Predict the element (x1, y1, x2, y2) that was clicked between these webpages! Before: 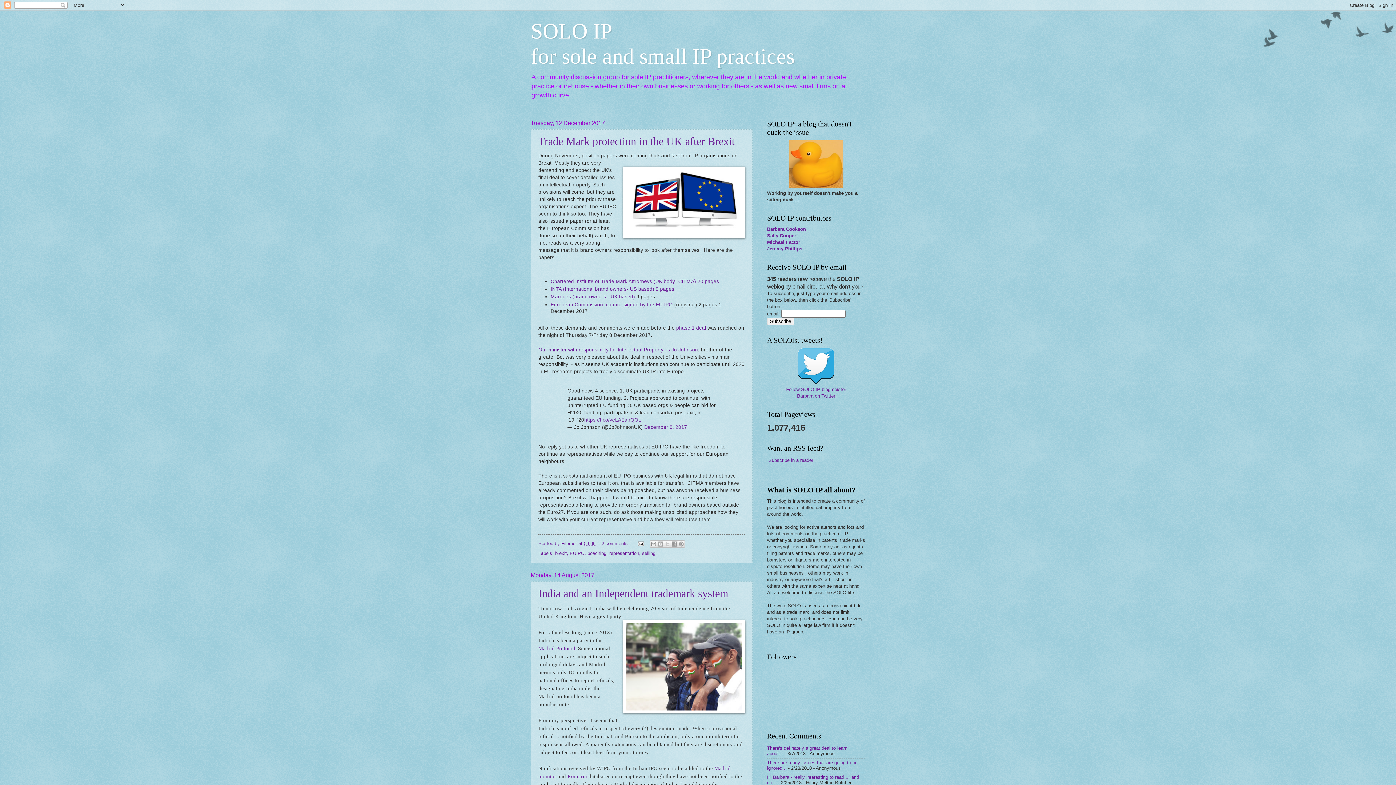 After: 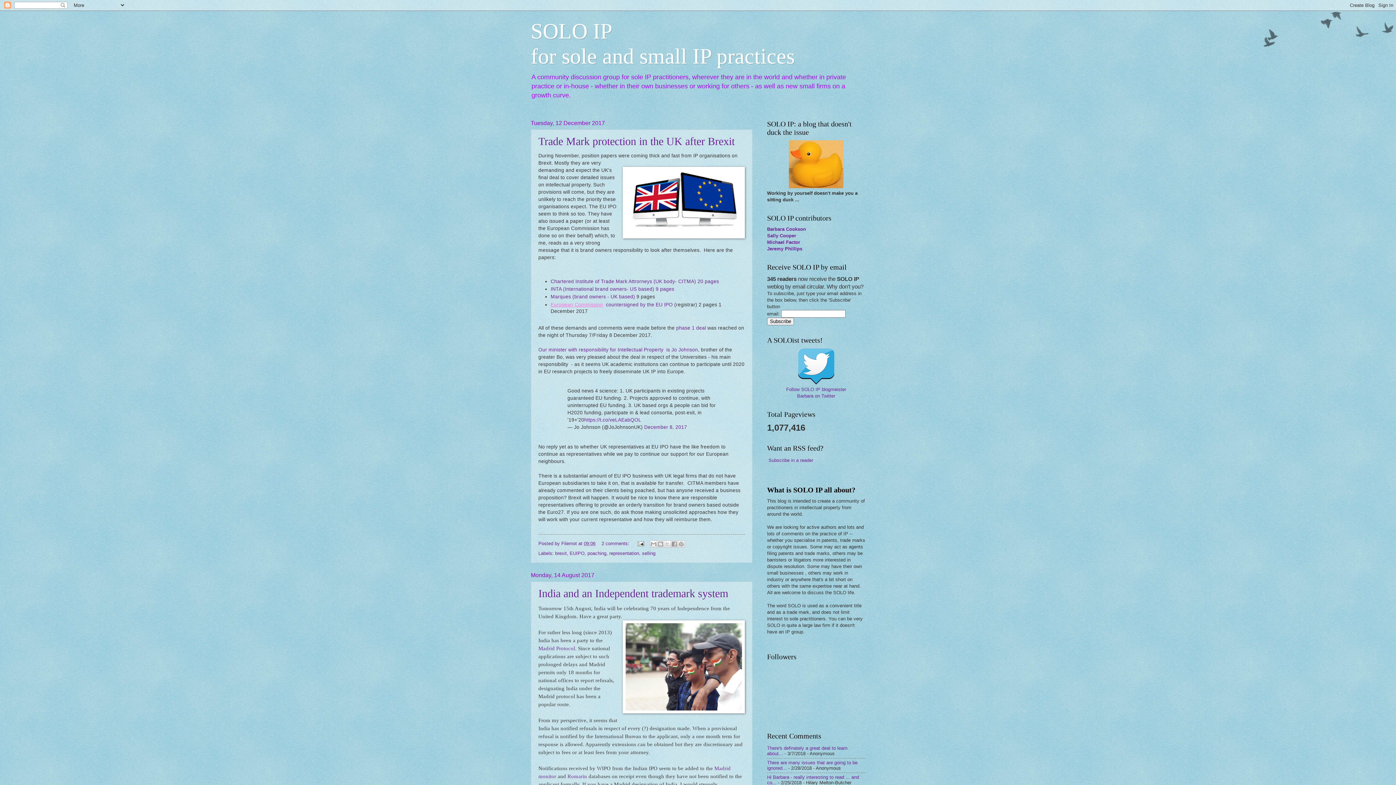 Action: label: European Commission bbox: (550, 302, 603, 307)